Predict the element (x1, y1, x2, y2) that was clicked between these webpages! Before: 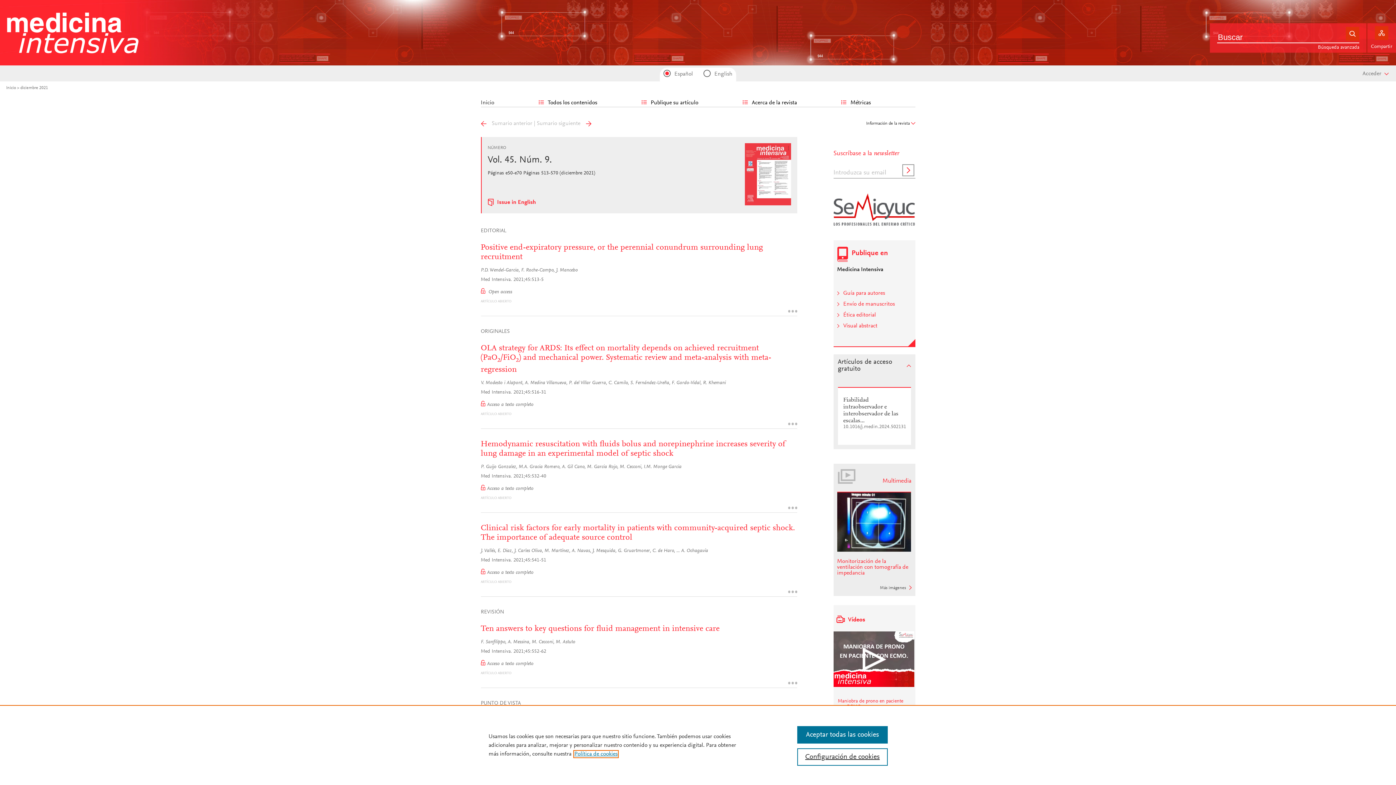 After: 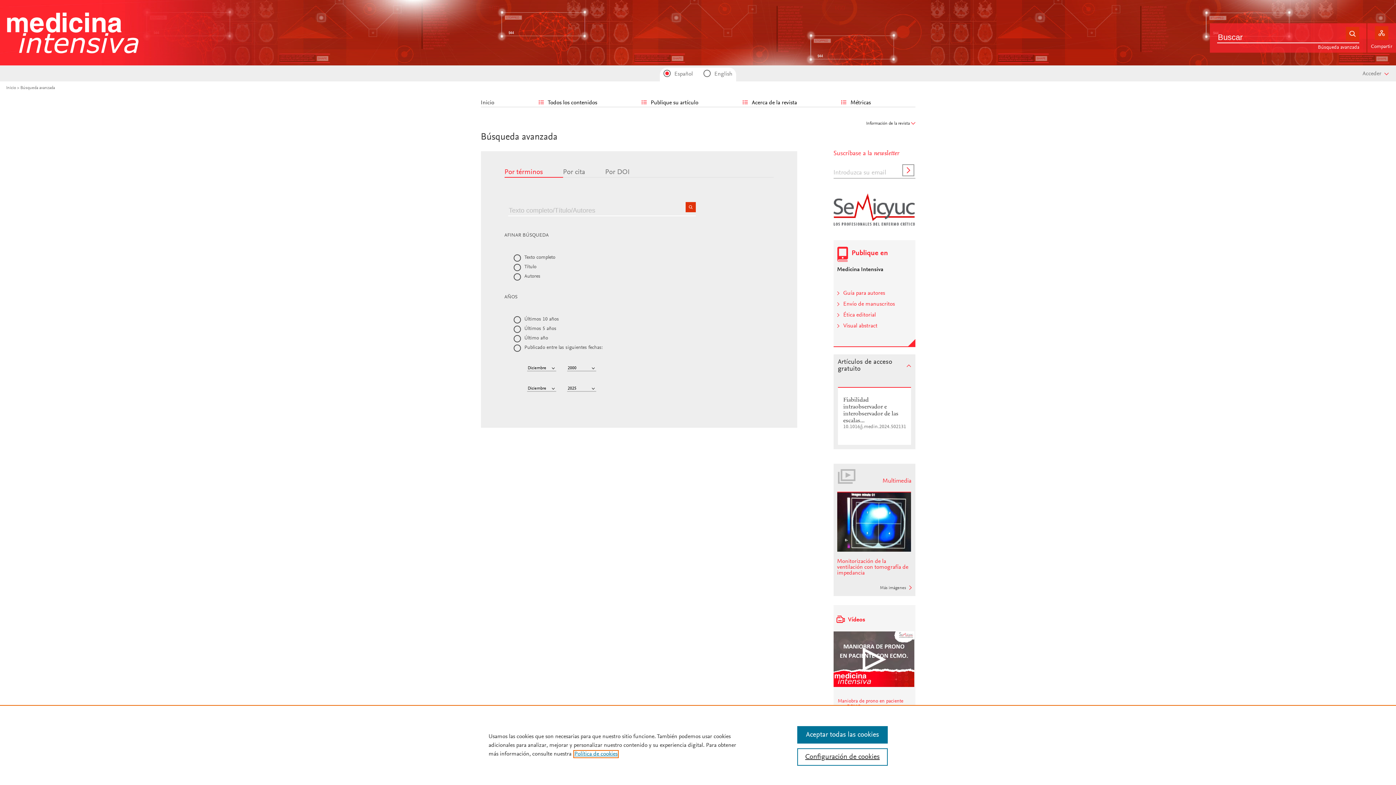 Action: bbox: (1318, 45, 1359, 50) label: Búsqueda avanzada